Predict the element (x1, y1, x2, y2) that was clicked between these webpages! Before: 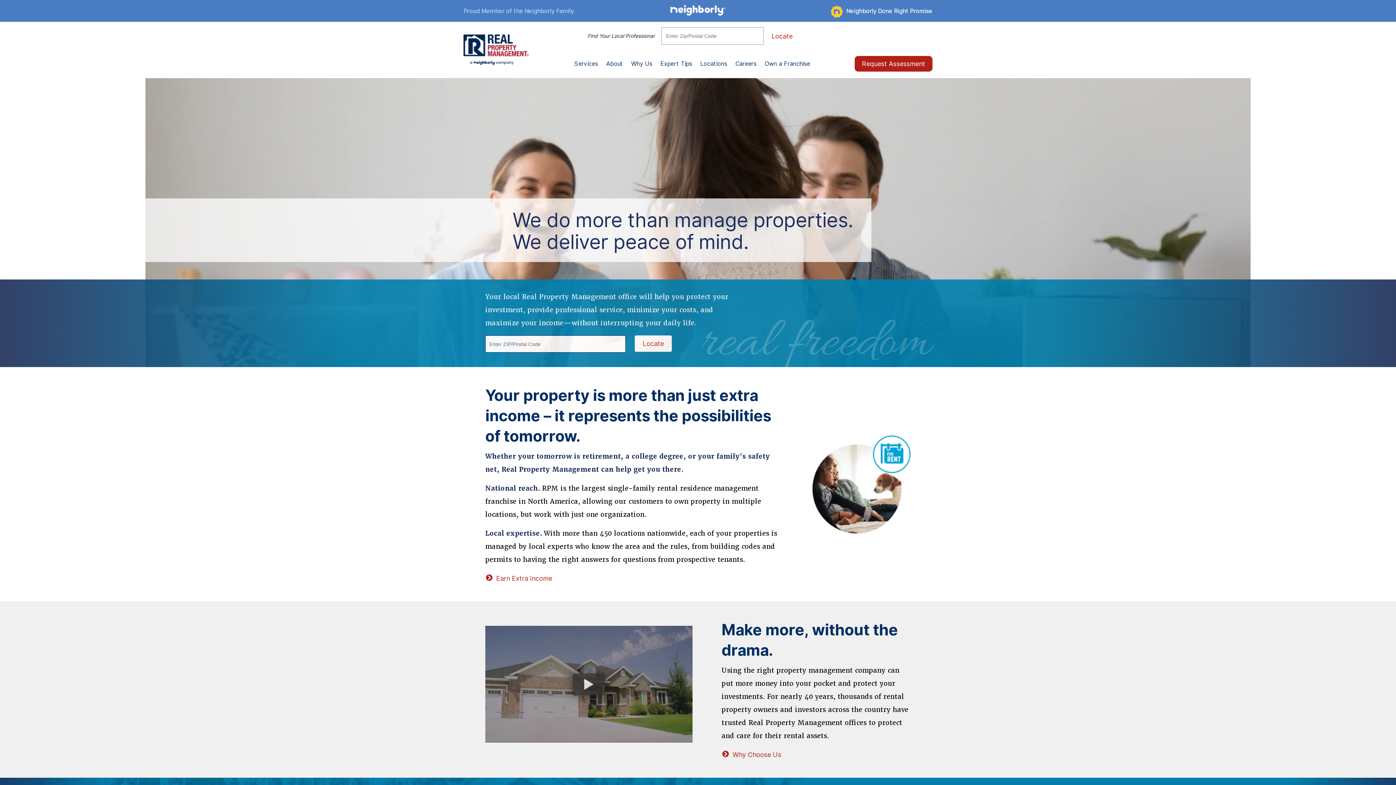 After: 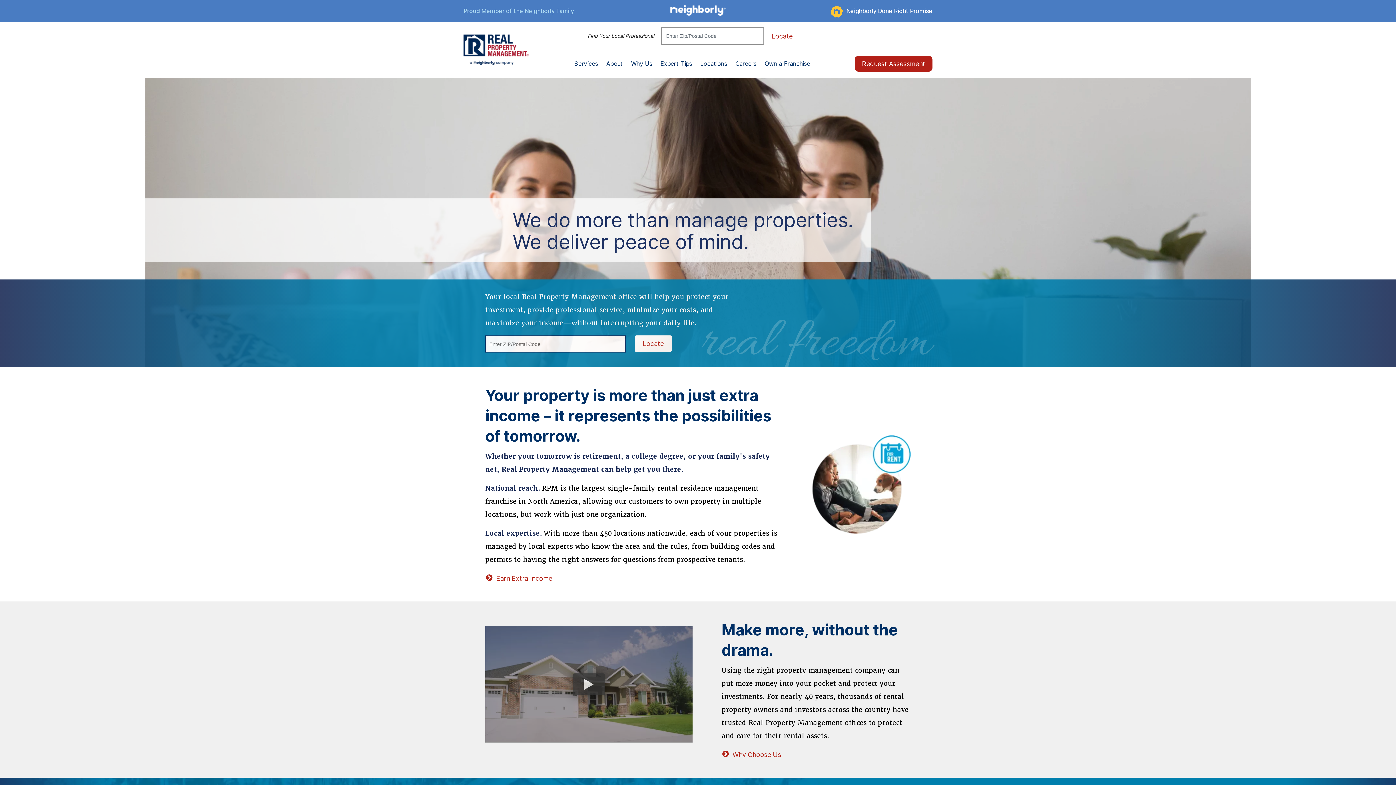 Action: bbox: (463, 32, 529, 66)